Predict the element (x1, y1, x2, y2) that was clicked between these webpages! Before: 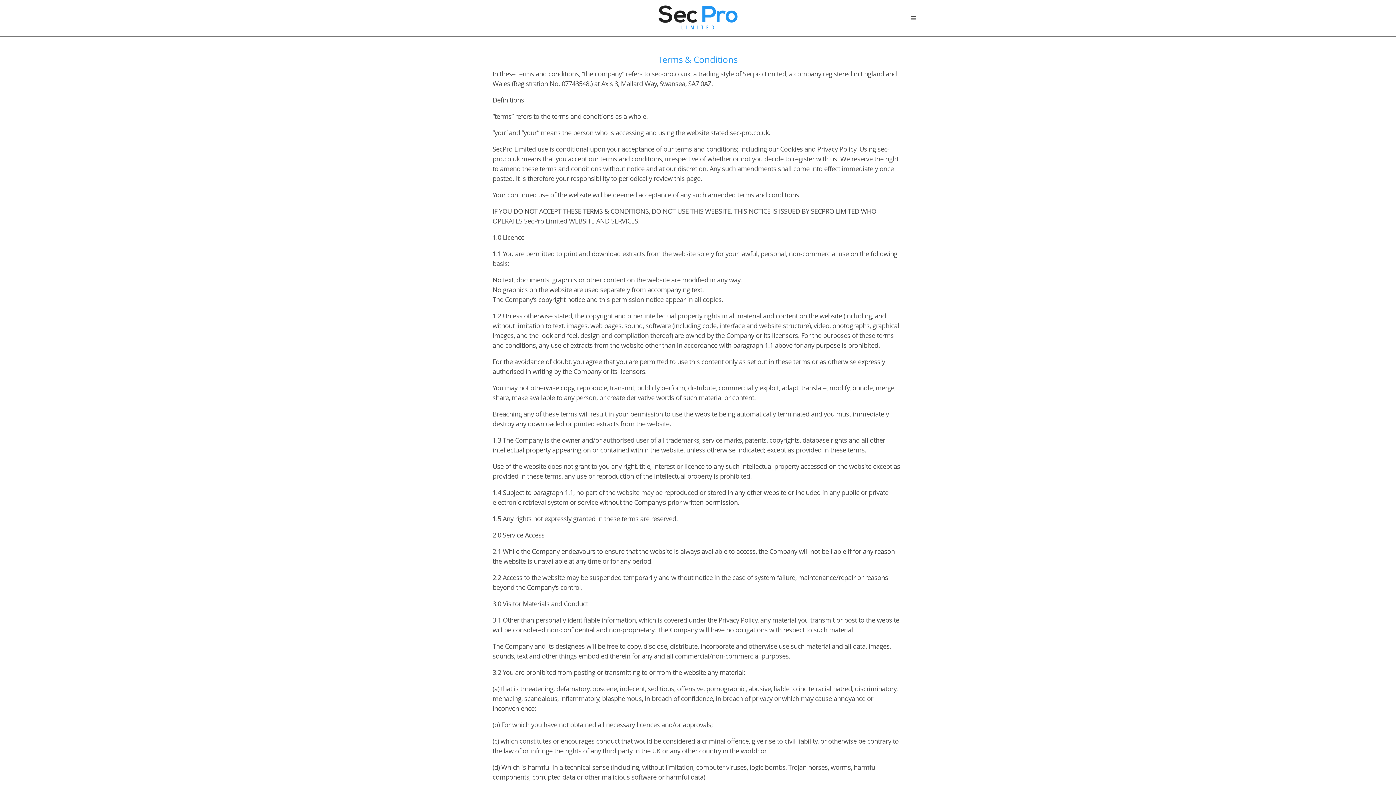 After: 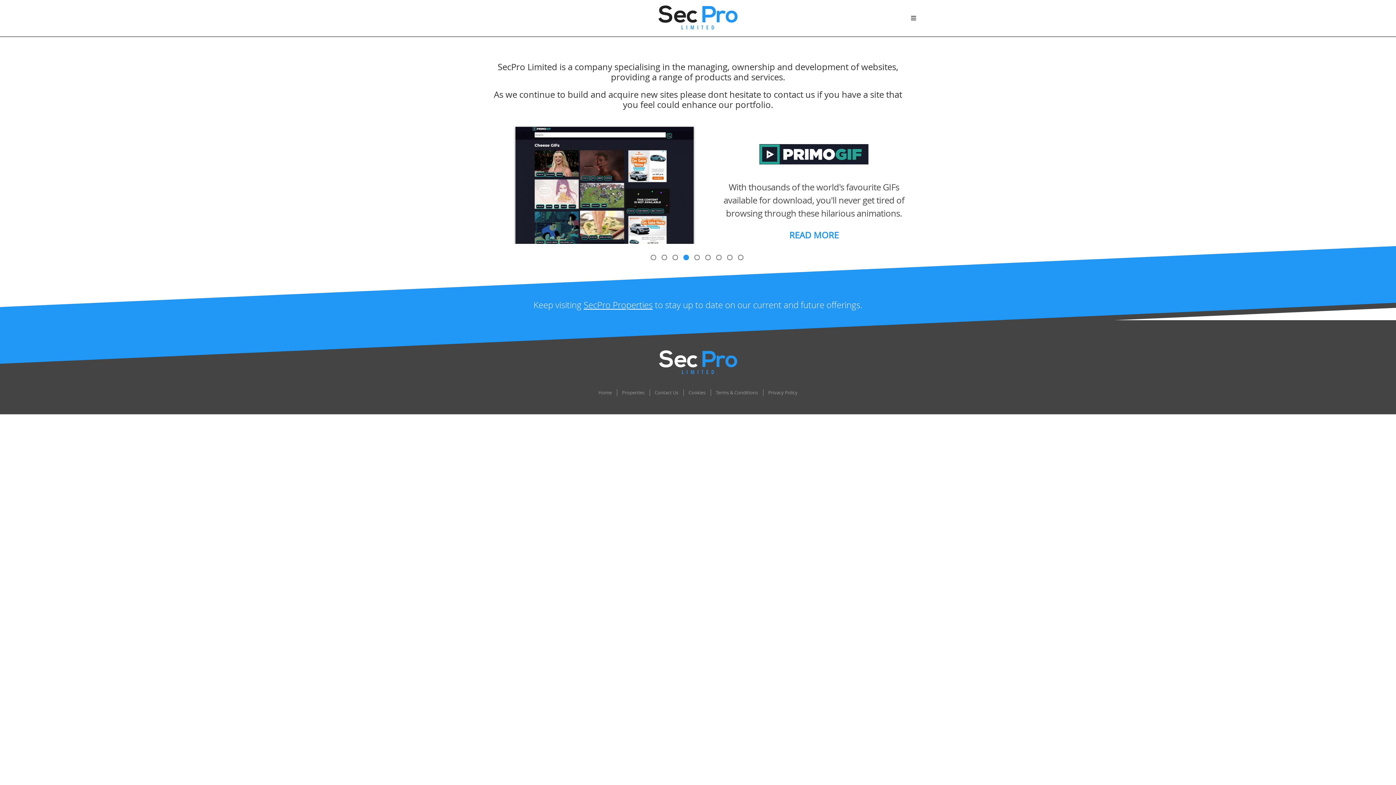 Action: bbox: (658, 5, 737, 30) label: SecPro